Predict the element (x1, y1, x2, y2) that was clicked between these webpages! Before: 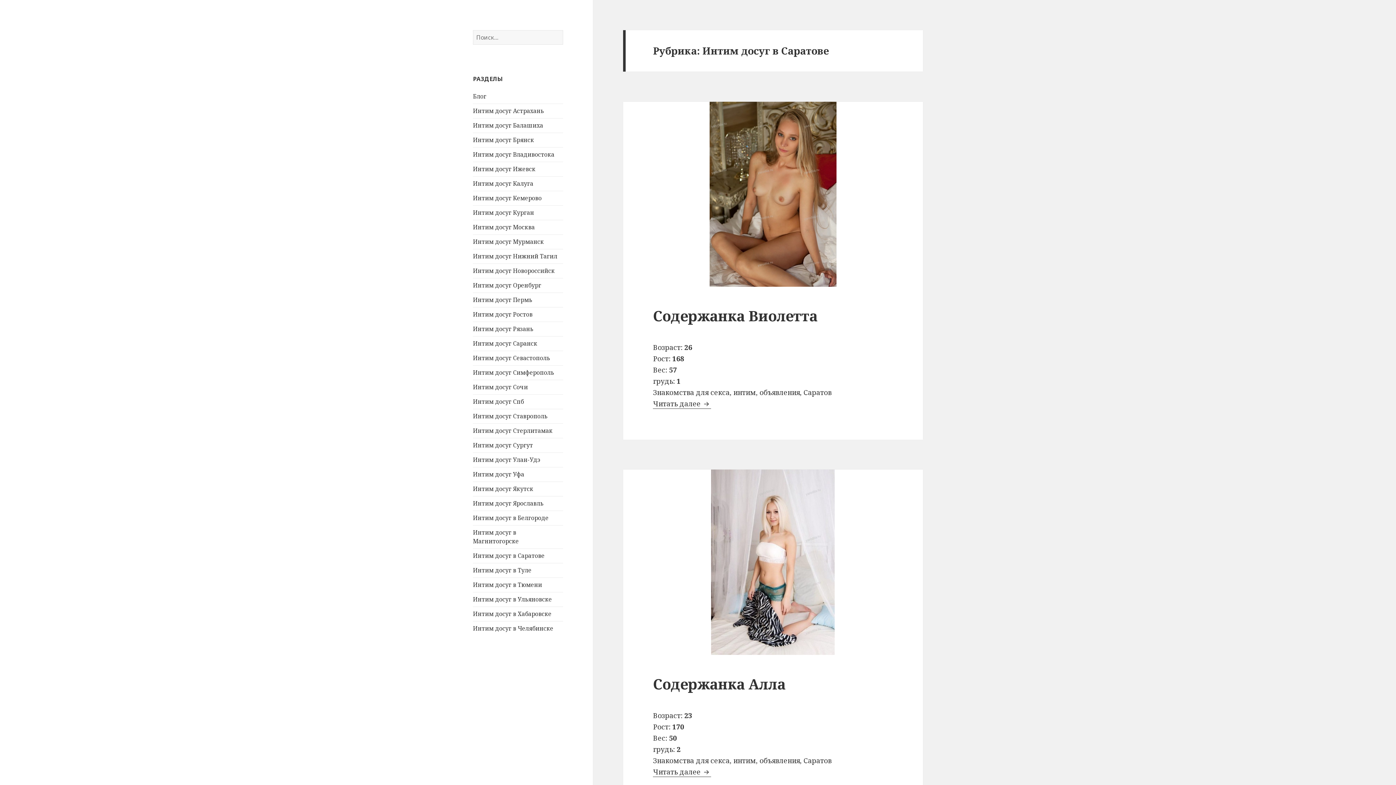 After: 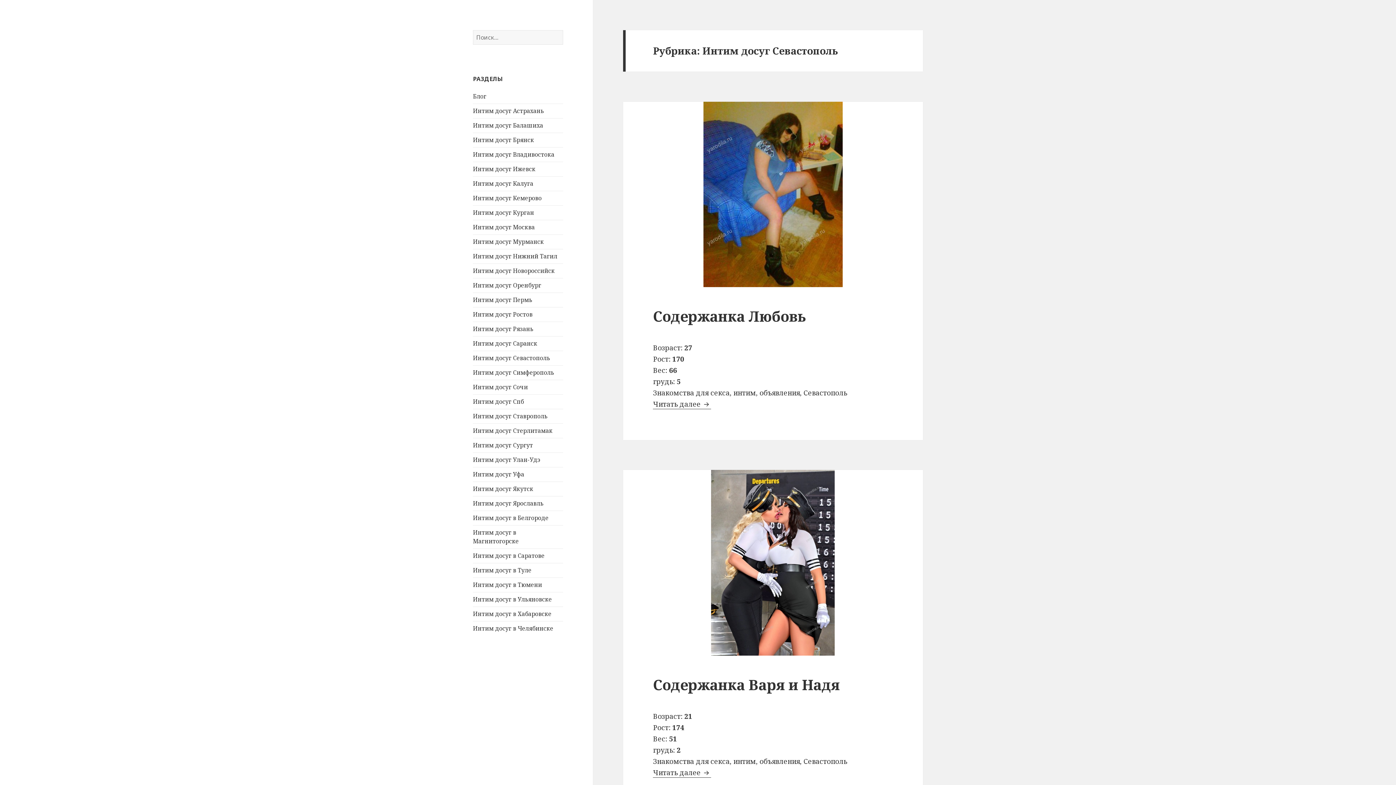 Action: bbox: (473, 354, 550, 362) label: Интим досуг Севастополь